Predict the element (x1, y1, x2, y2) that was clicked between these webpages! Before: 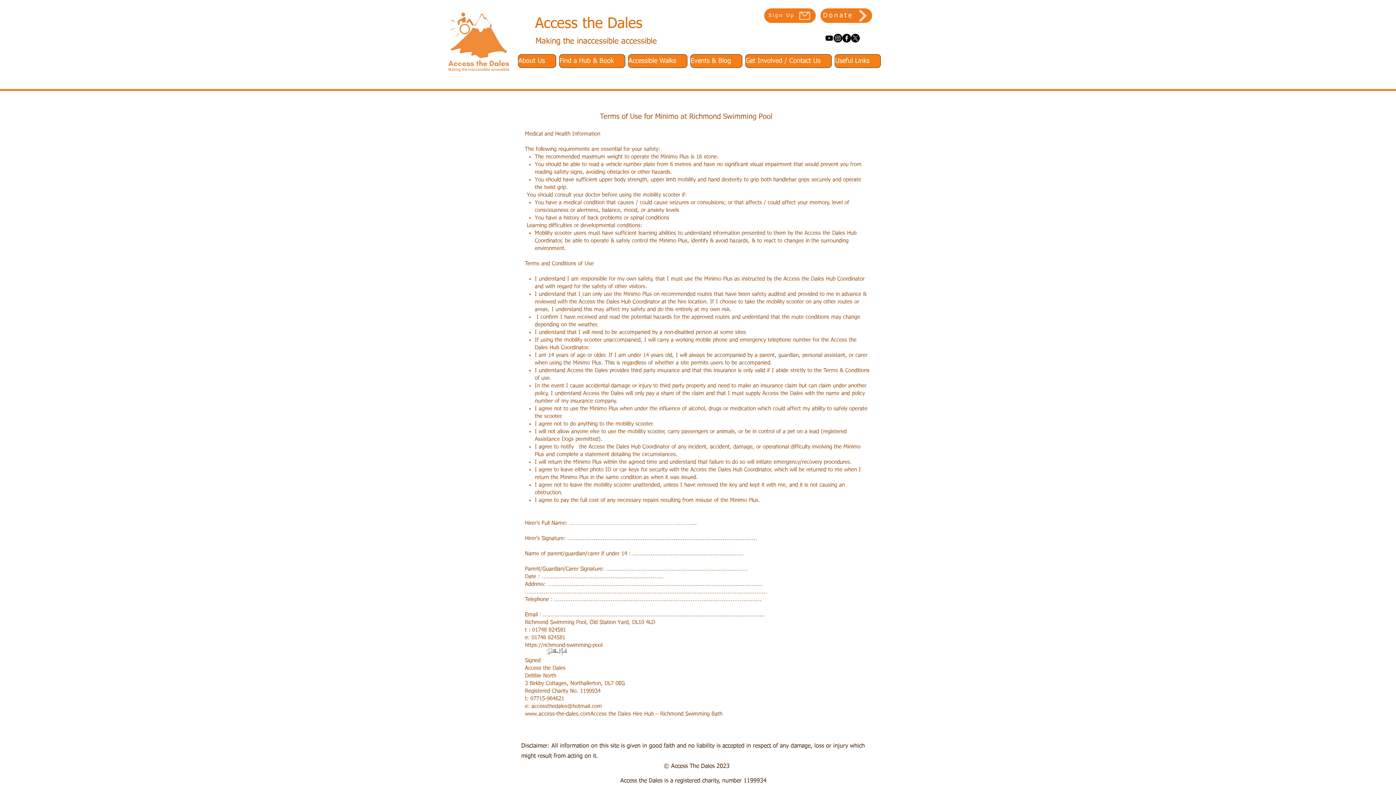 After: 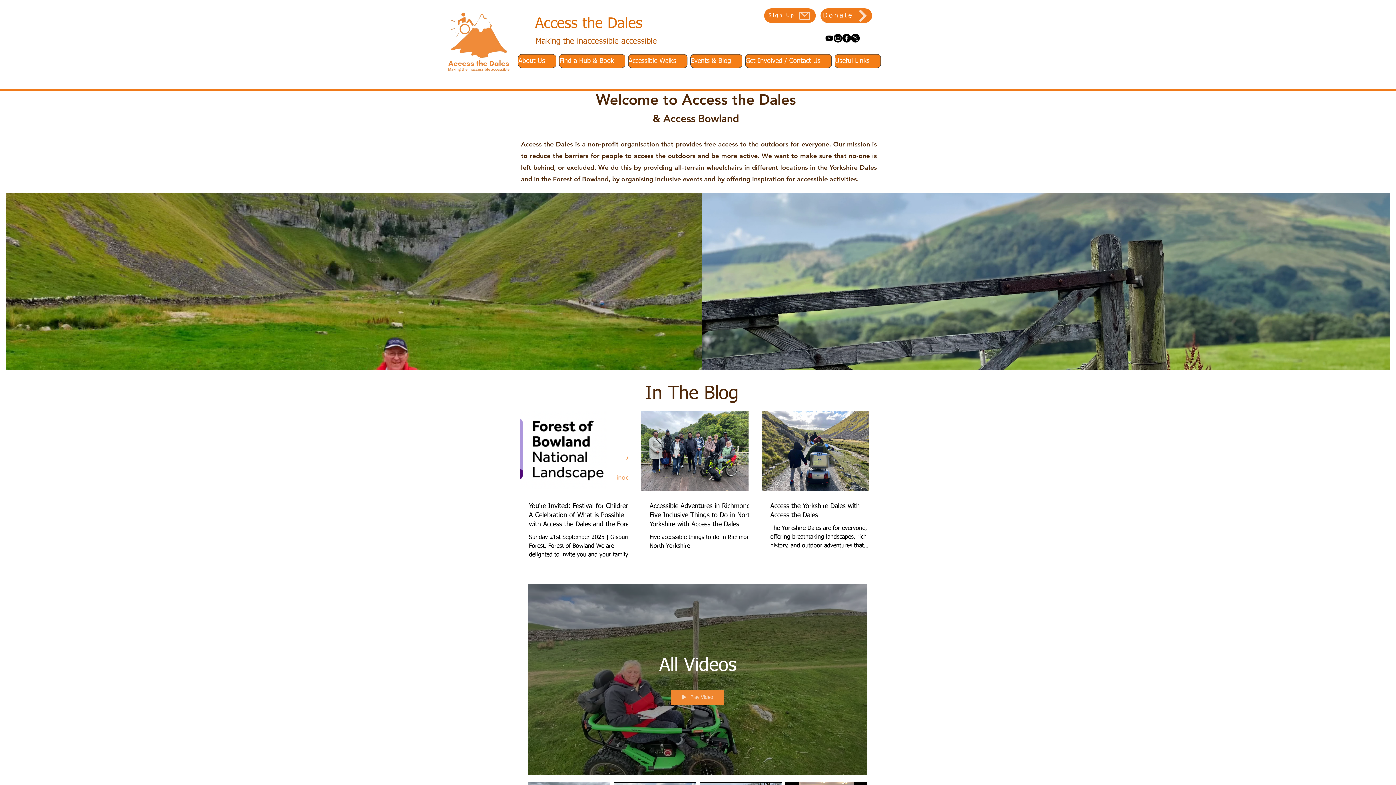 Action: bbox: (445, 8, 512, 75)